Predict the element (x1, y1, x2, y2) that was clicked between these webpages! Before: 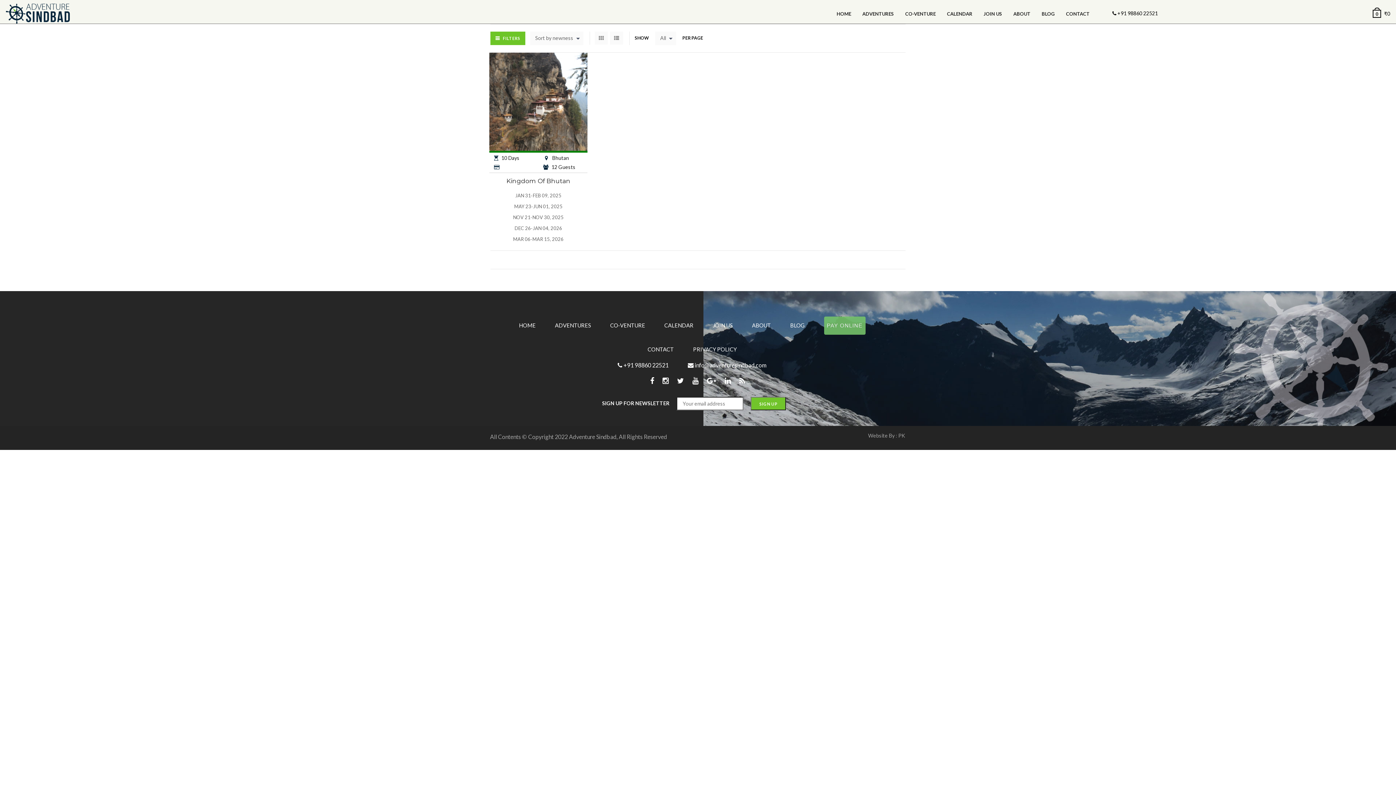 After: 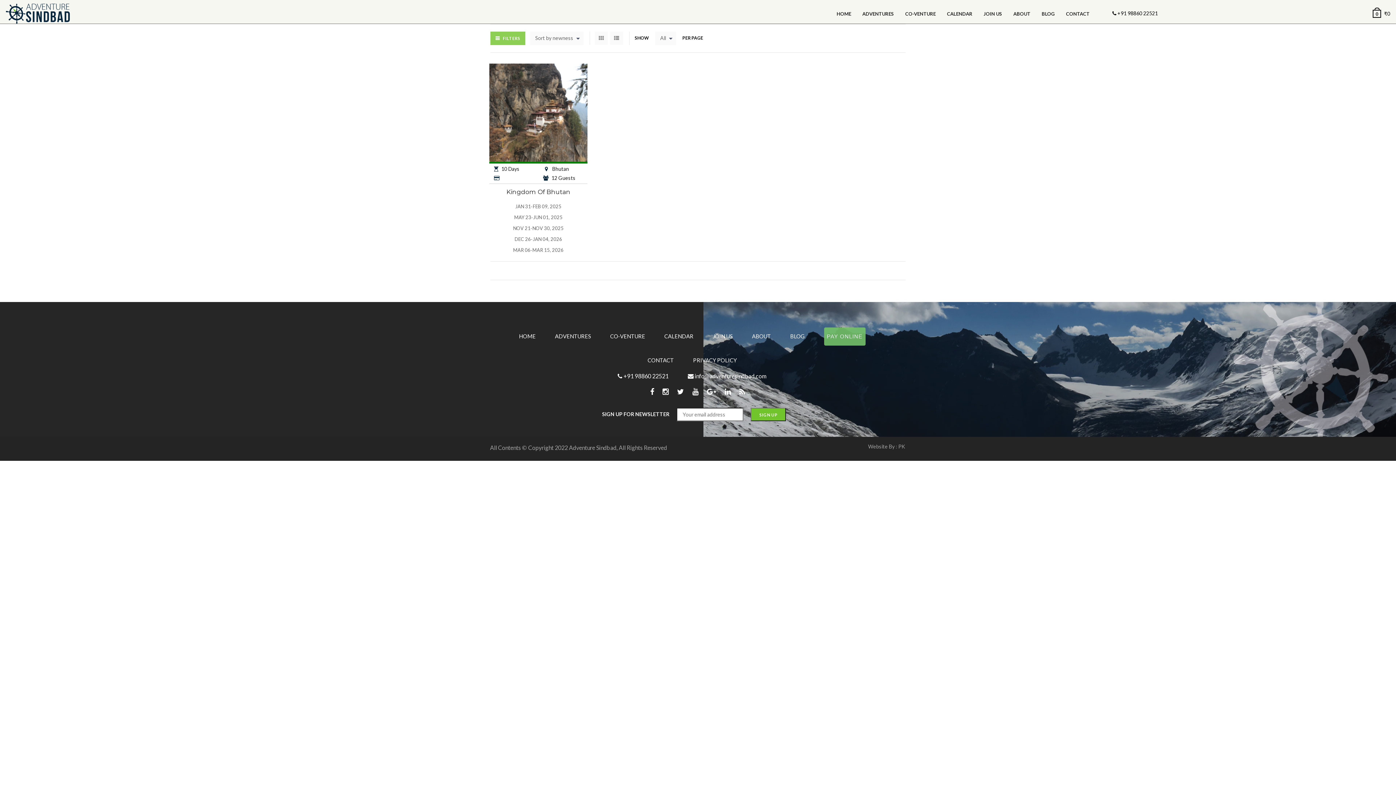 Action: bbox: (490, 31, 525, 45) label: FILTERS